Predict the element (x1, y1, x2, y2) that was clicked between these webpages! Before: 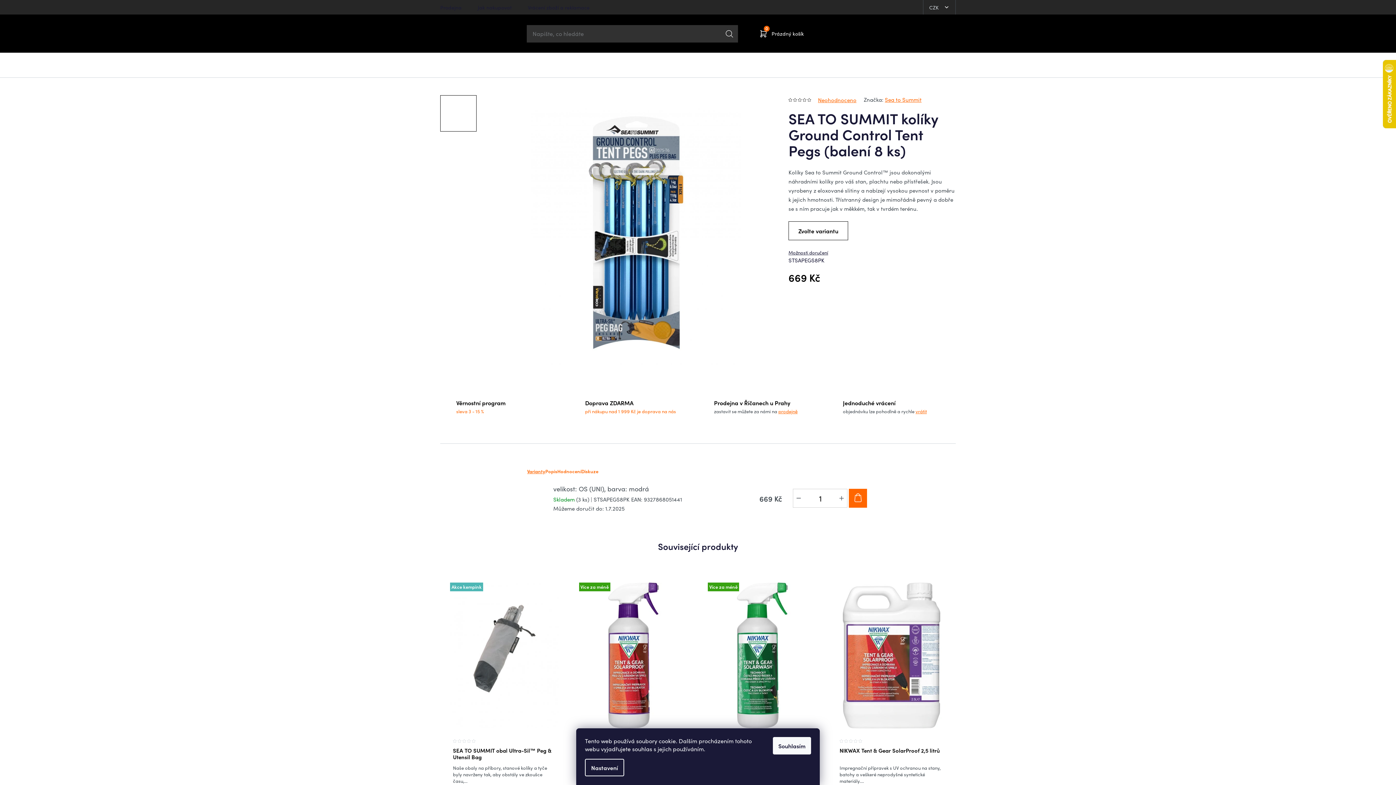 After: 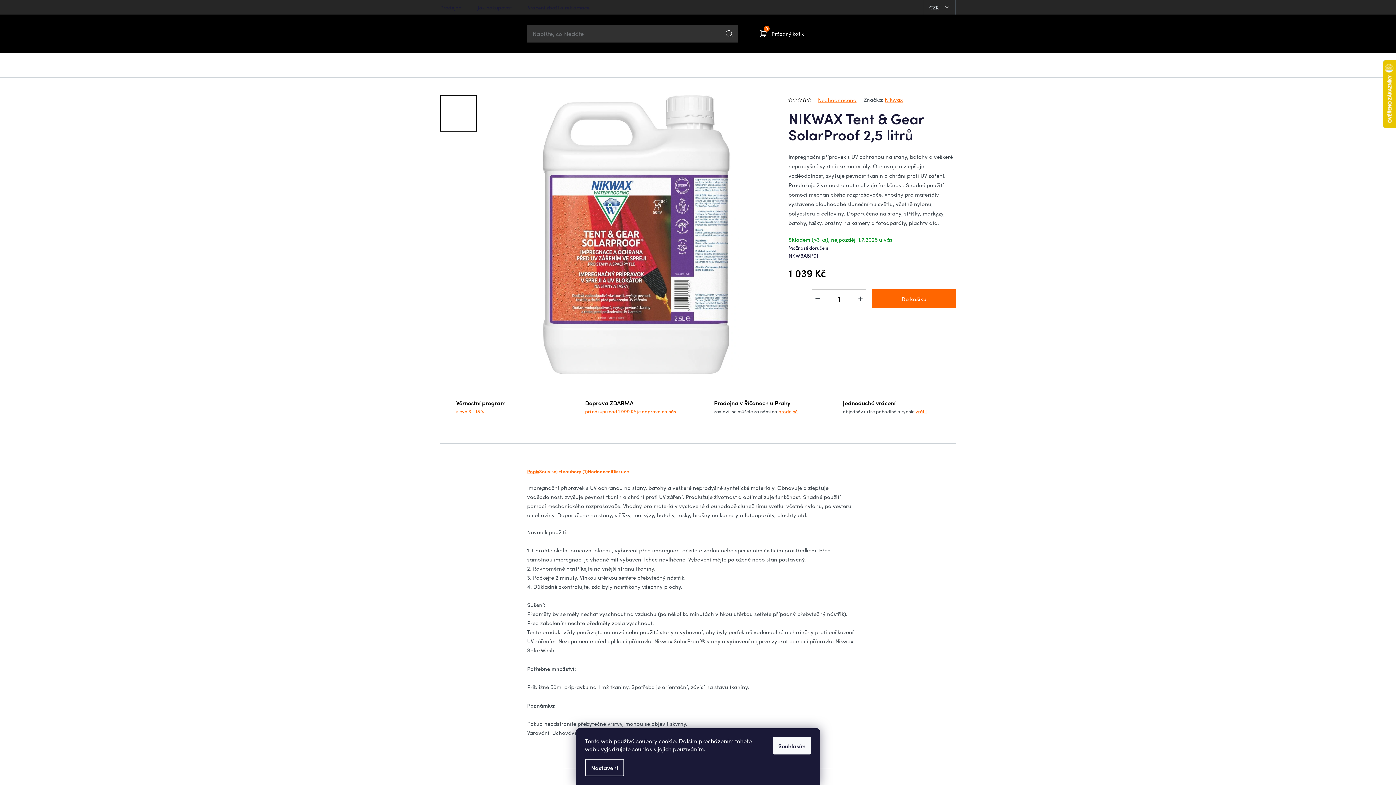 Action: bbox: (831, 571, 952, 728)